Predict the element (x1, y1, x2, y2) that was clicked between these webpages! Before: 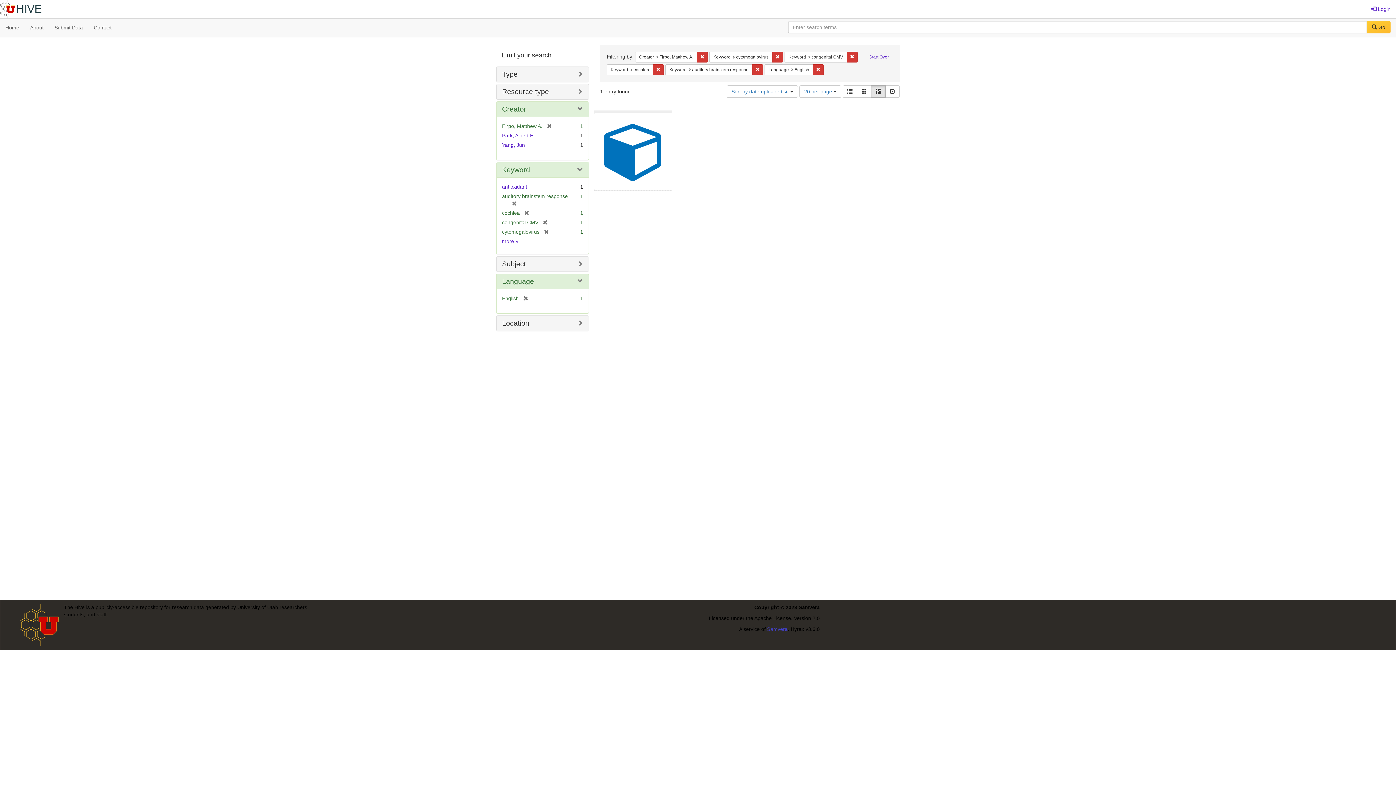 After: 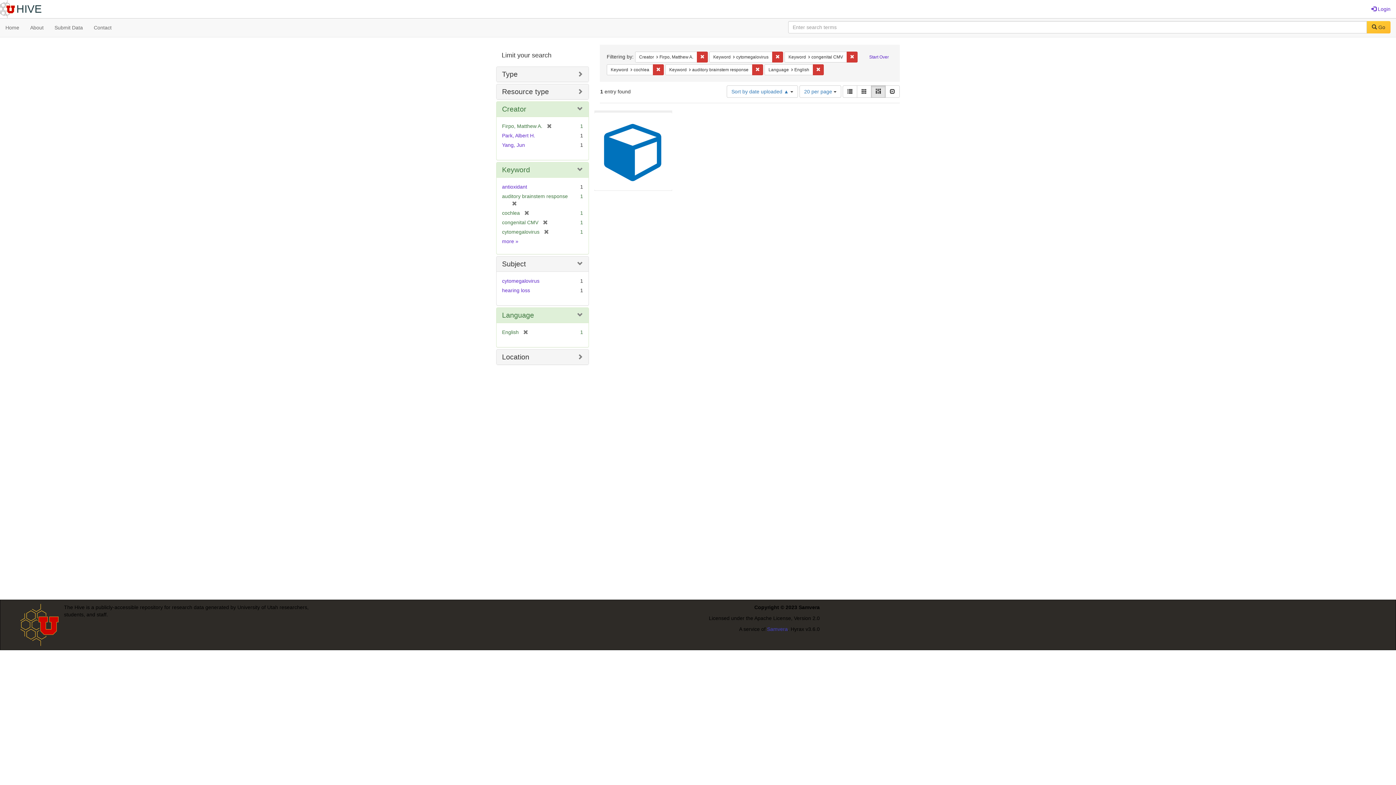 Action: bbox: (502, 260, 526, 268) label: Subject